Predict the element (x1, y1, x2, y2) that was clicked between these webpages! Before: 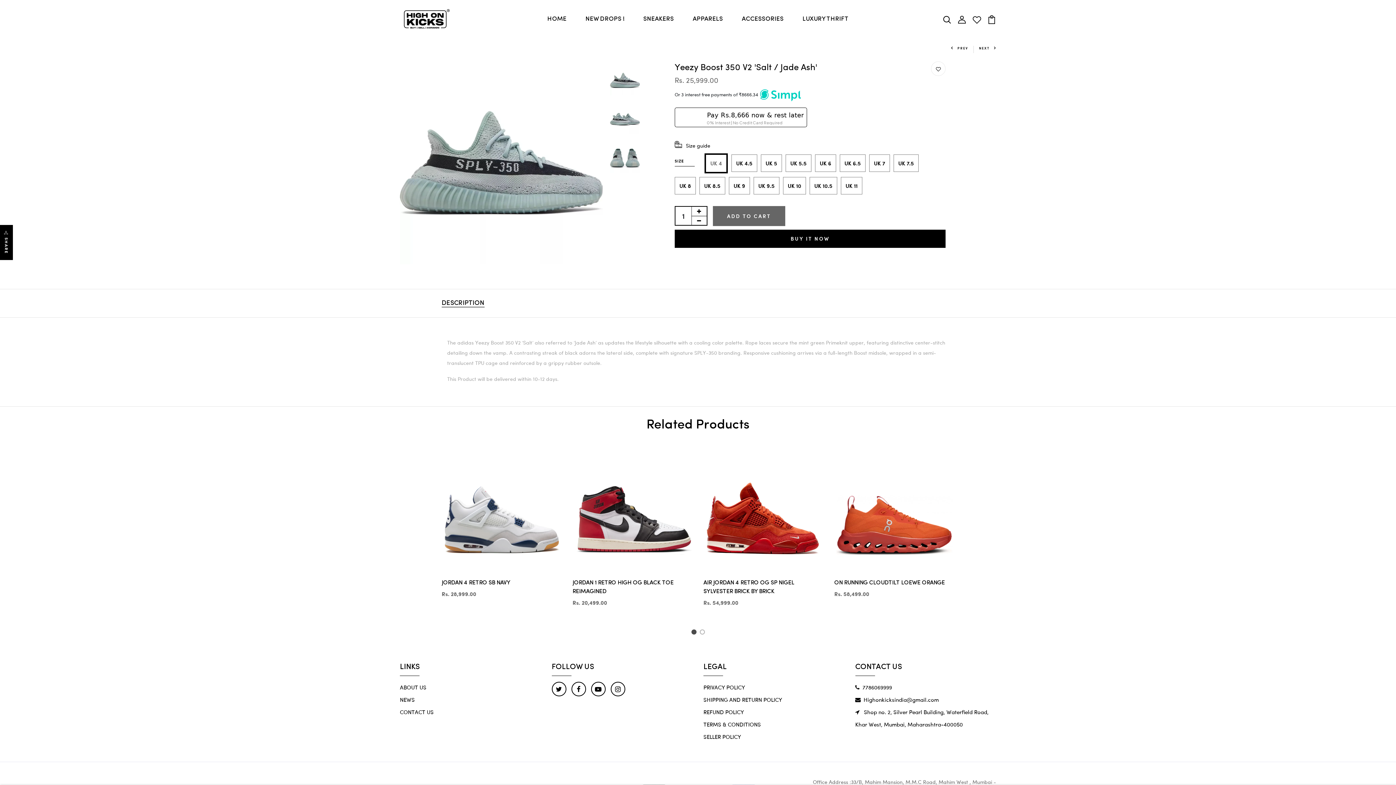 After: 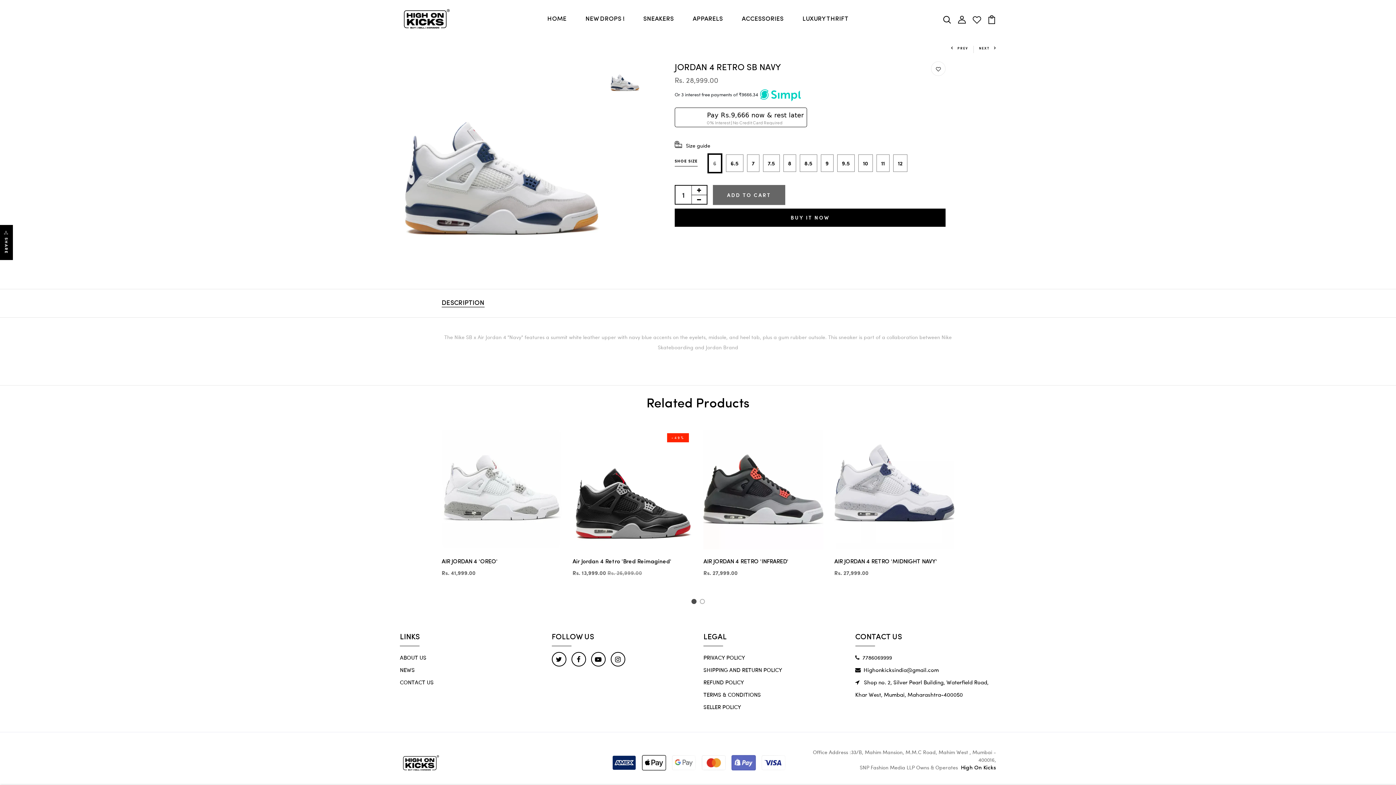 Action: bbox: (441, 580, 510, 586) label: JORDAN 4 RETRO SB NAVY